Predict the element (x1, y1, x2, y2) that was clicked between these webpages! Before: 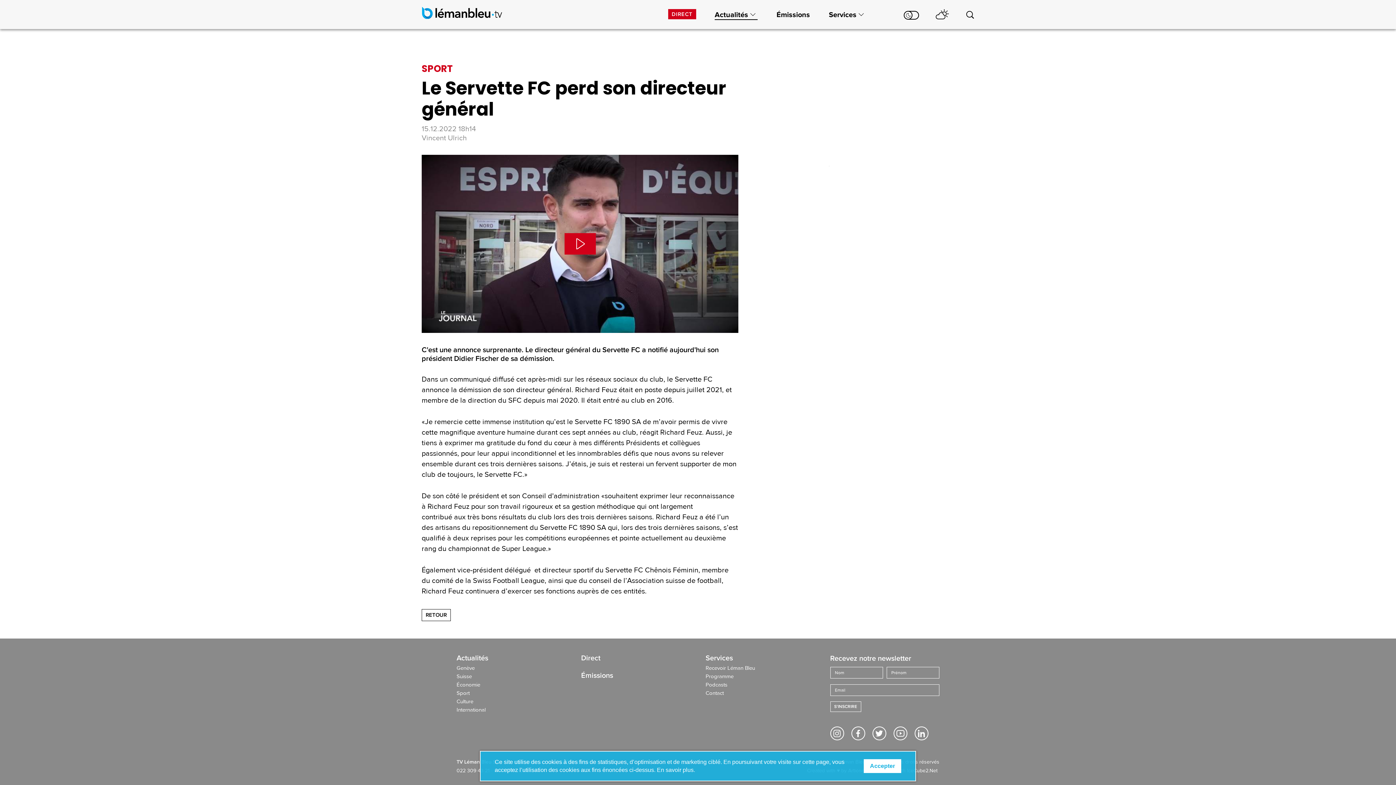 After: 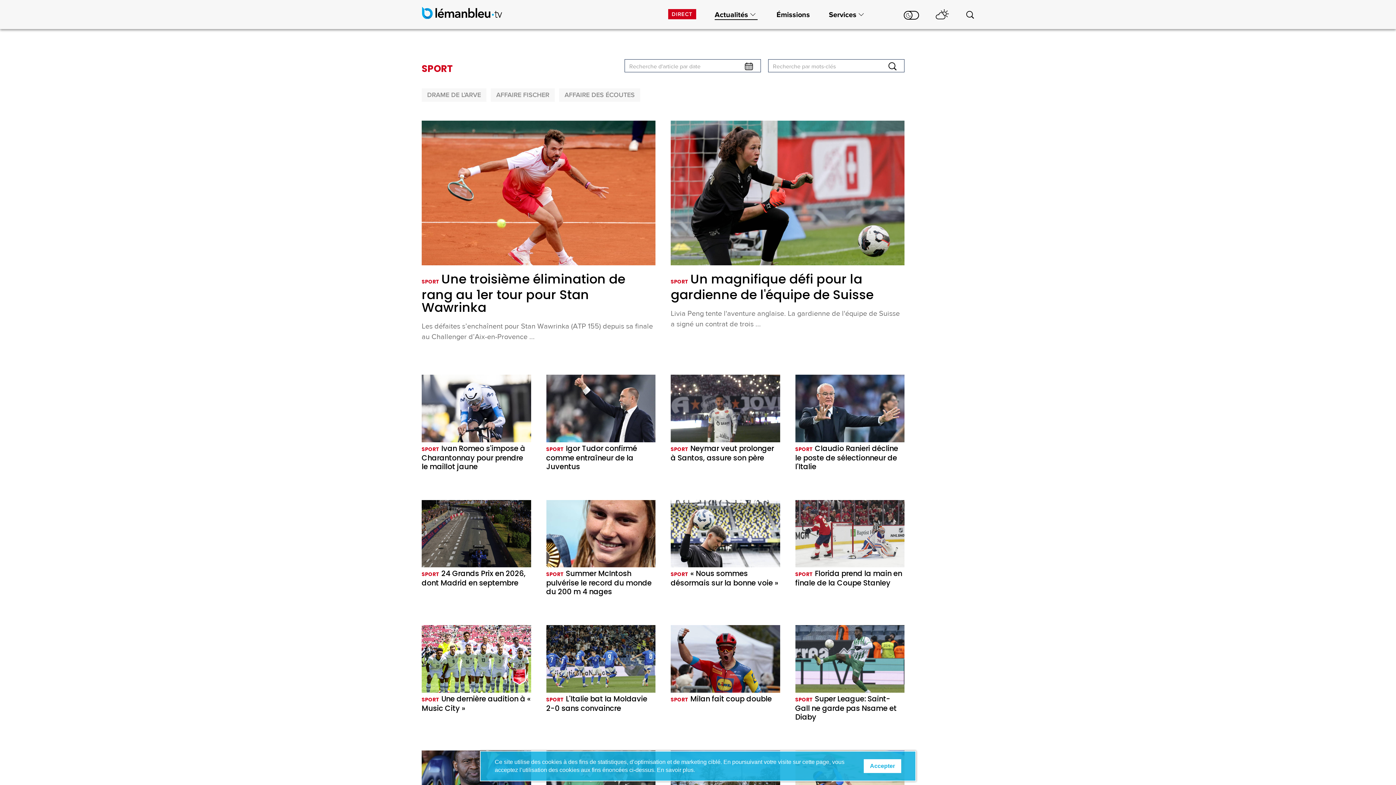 Action: bbox: (456, 690, 566, 698) label: Sport